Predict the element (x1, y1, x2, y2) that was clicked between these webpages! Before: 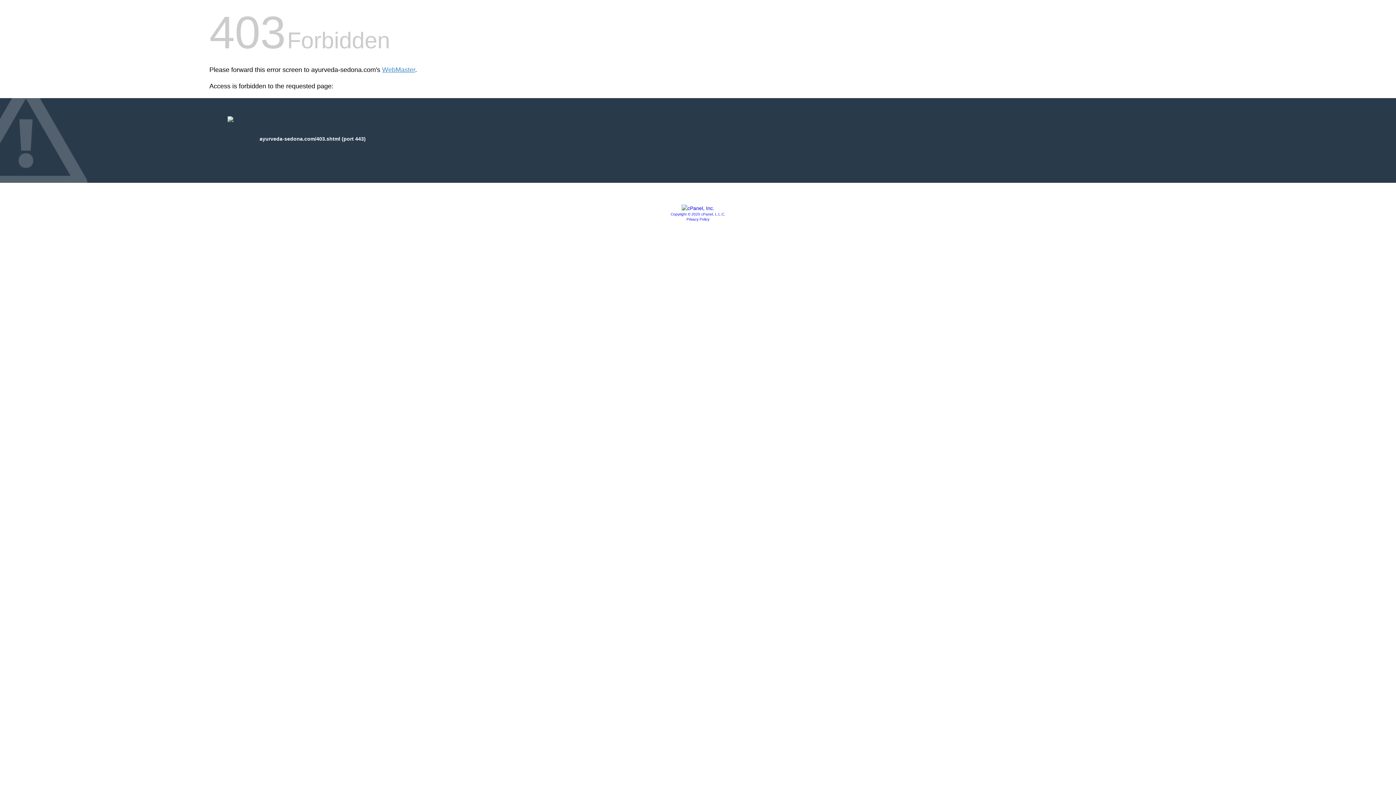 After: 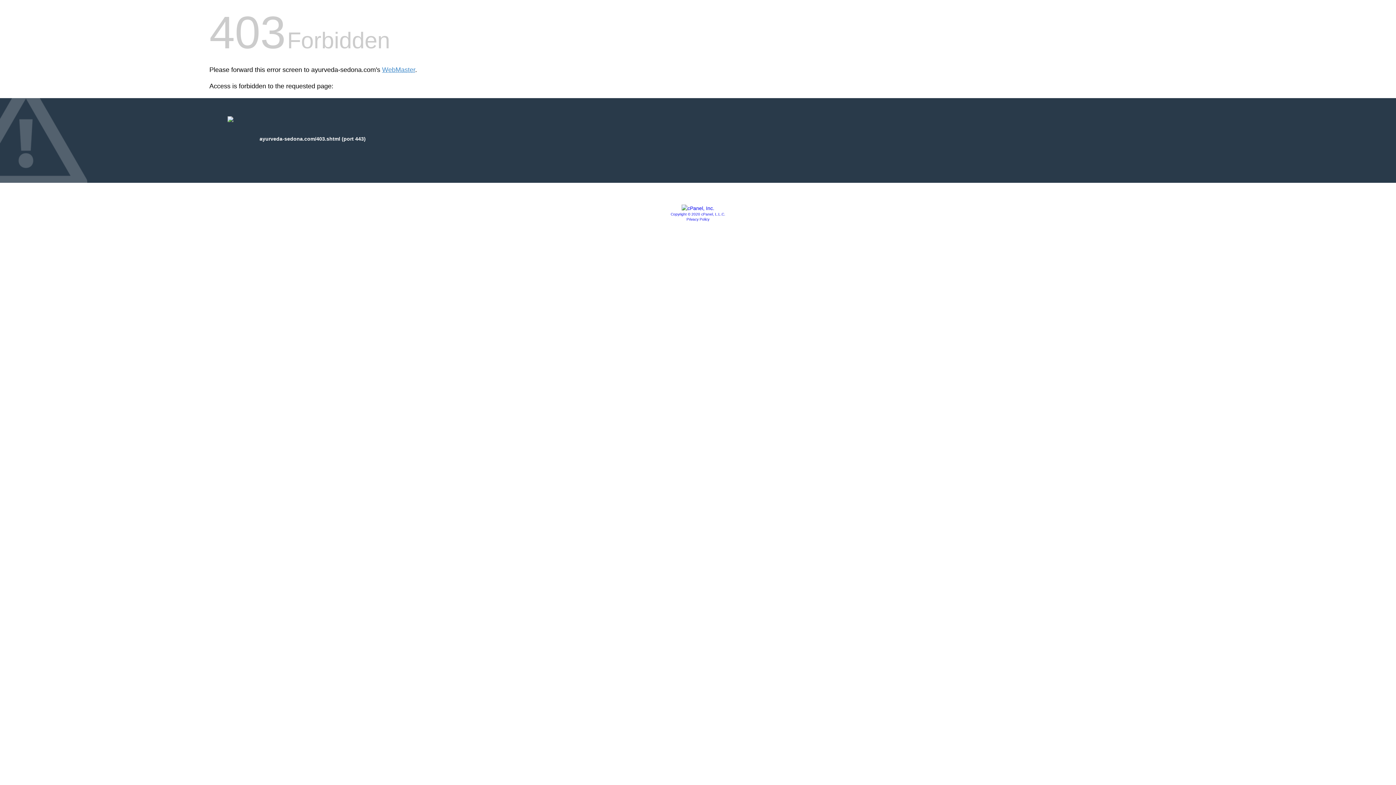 Action: bbox: (686, 217, 709, 221) label: Privacy Policy